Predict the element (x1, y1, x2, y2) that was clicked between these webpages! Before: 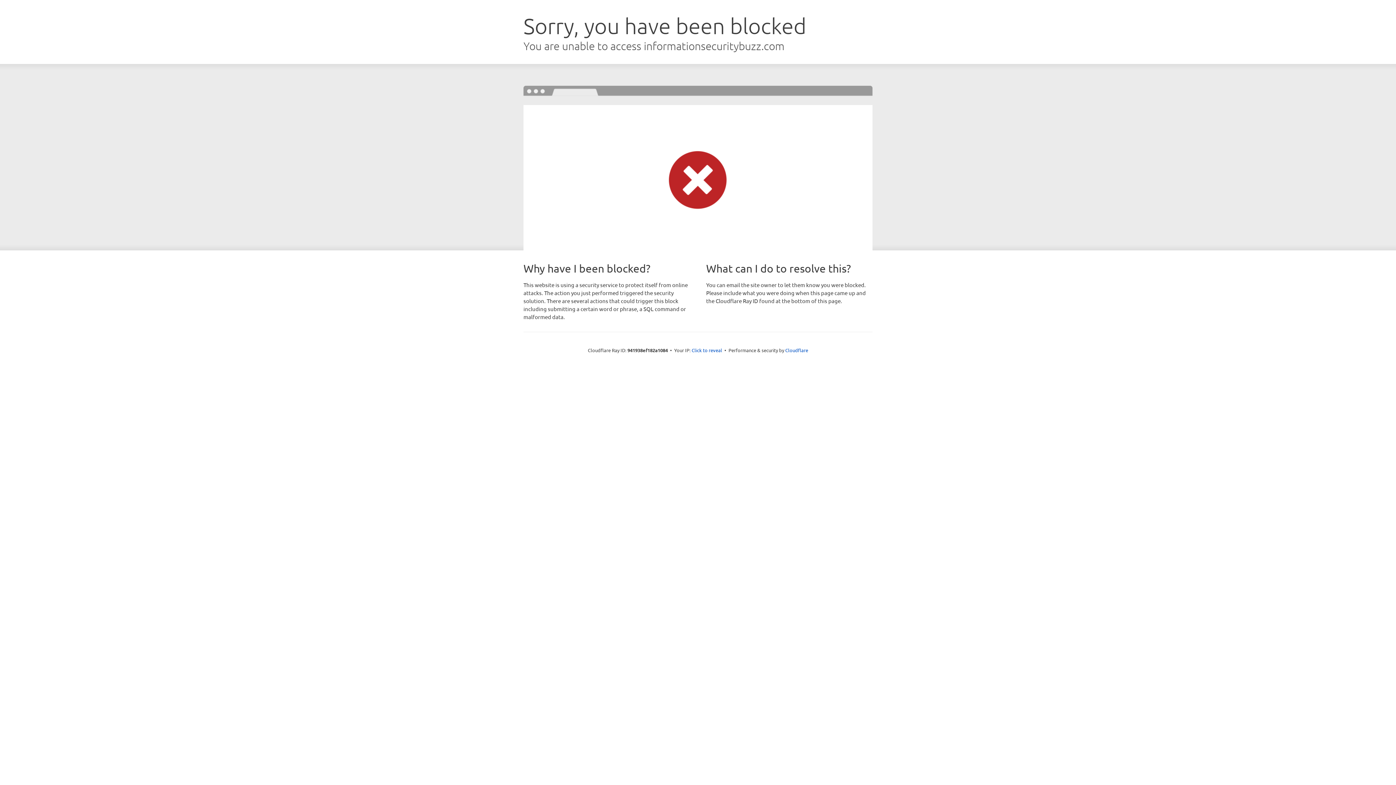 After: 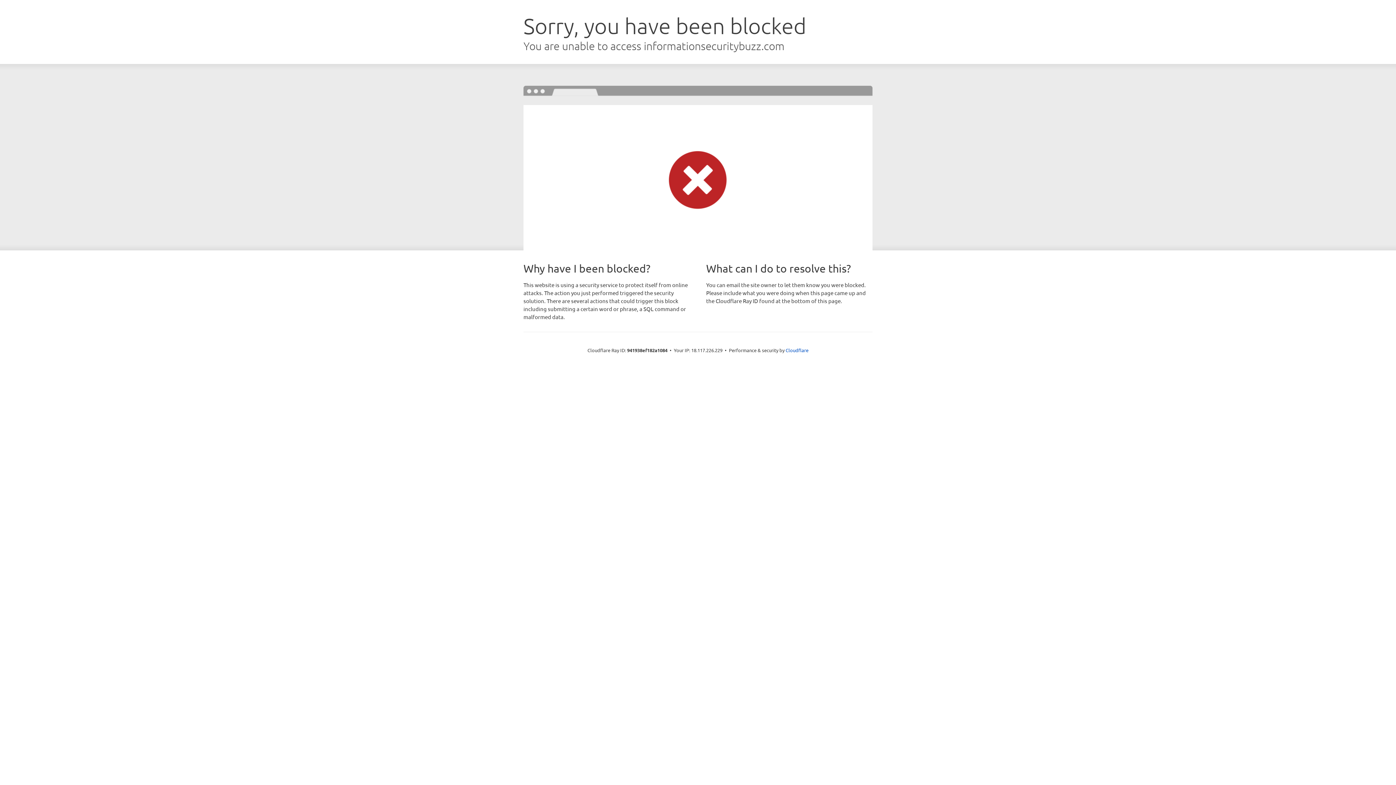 Action: label: Click to reveal bbox: (691, 346, 722, 353)